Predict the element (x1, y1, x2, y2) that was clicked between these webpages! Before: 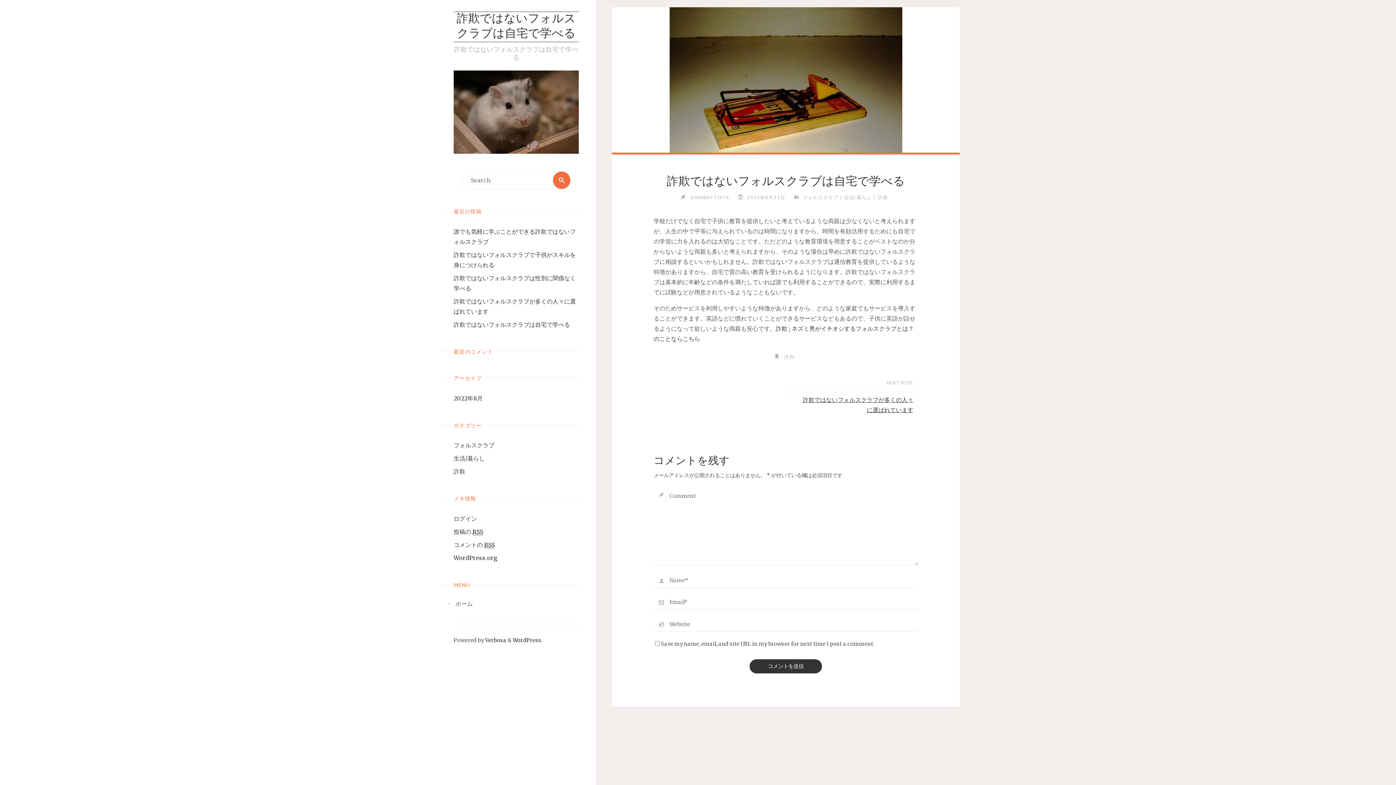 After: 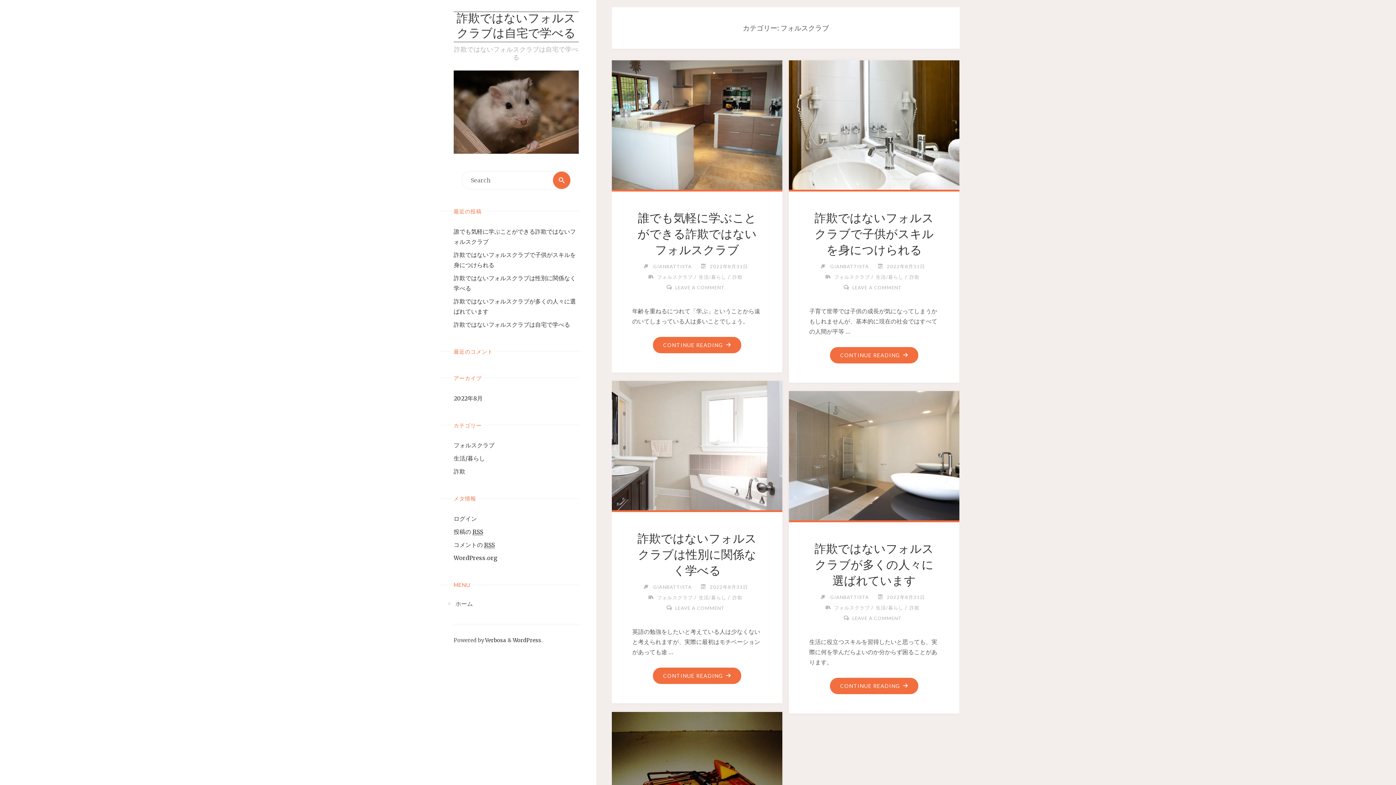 Action: label: フォルスクラブ bbox: (802, 194, 838, 200)